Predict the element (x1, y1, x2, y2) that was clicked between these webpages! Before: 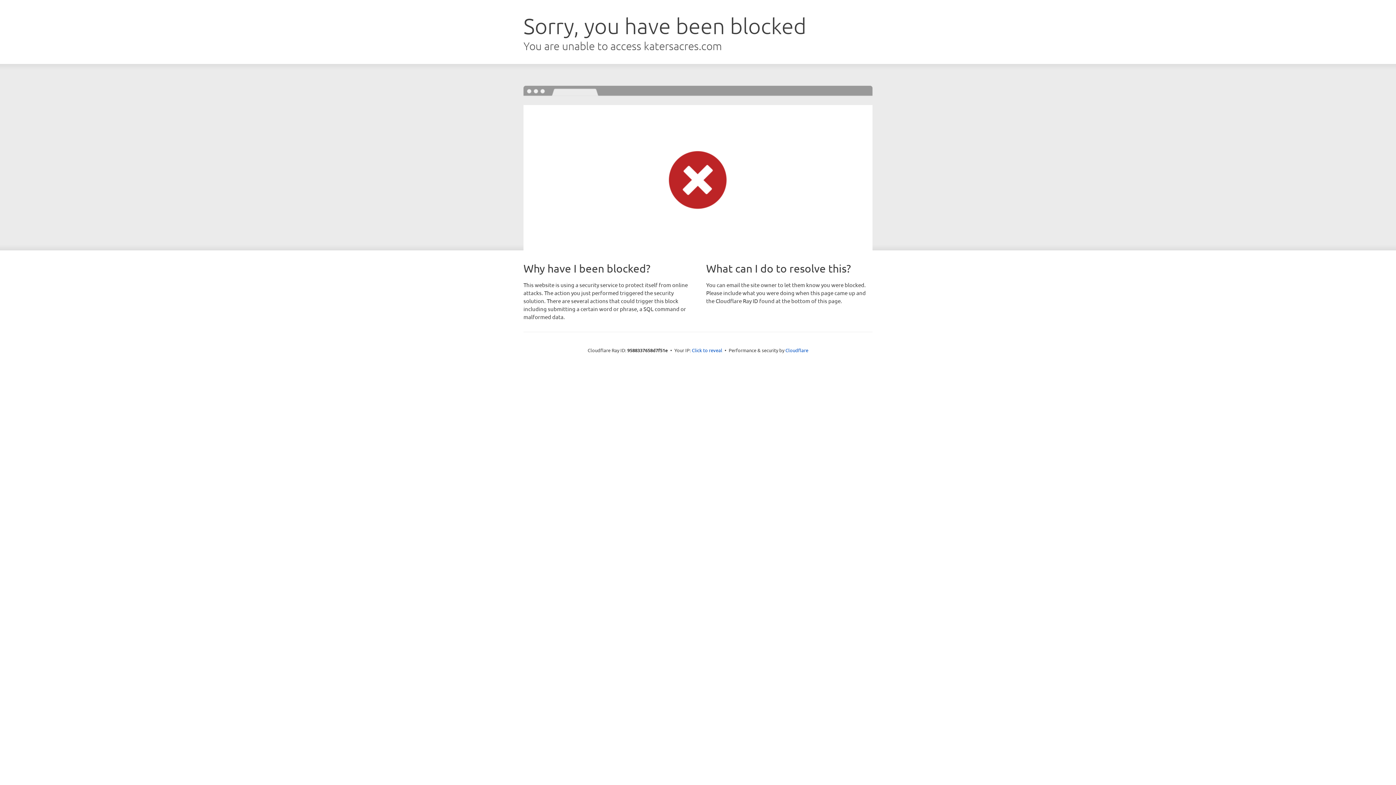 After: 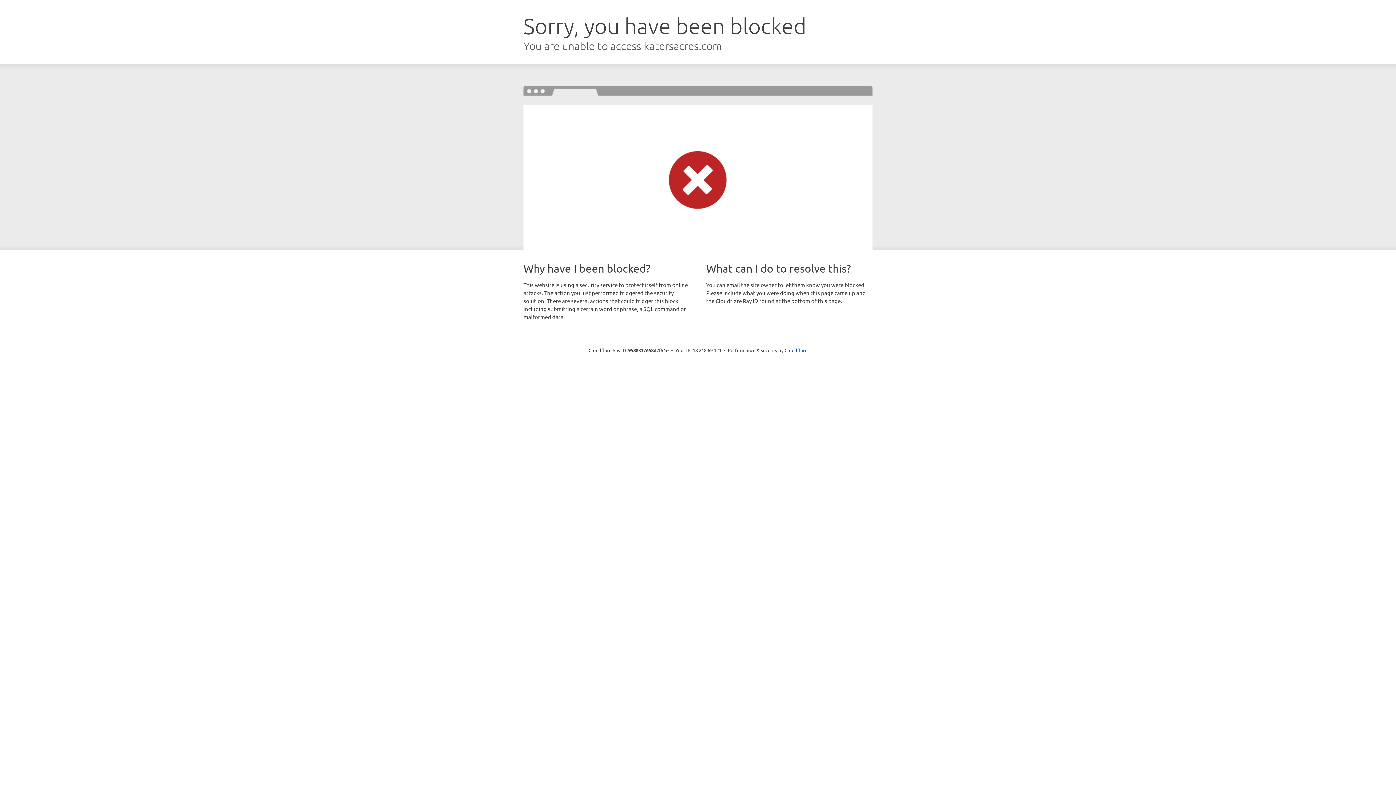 Action: label: Click to reveal bbox: (692, 346, 722, 353)